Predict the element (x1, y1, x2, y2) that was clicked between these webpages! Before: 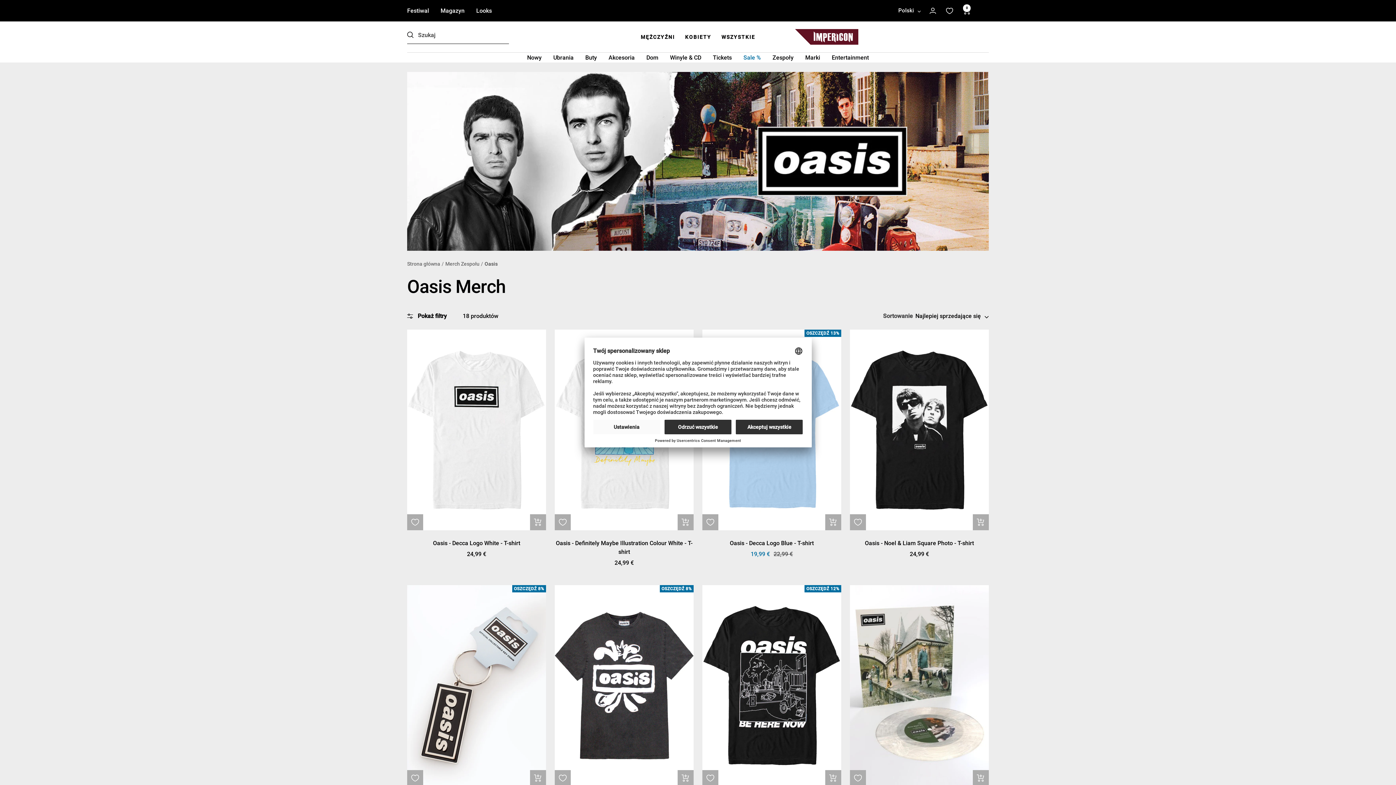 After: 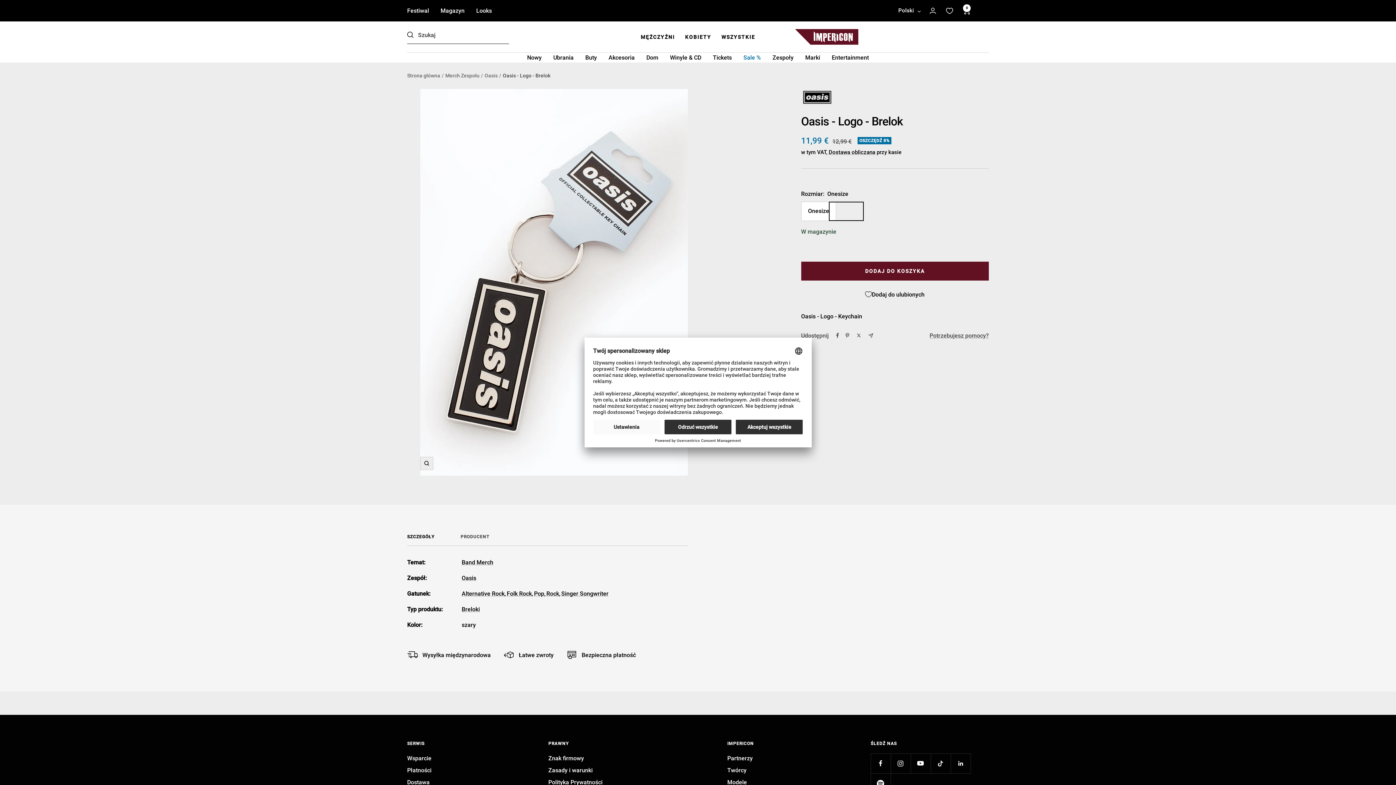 Action: bbox: (407, 585, 546, 786)